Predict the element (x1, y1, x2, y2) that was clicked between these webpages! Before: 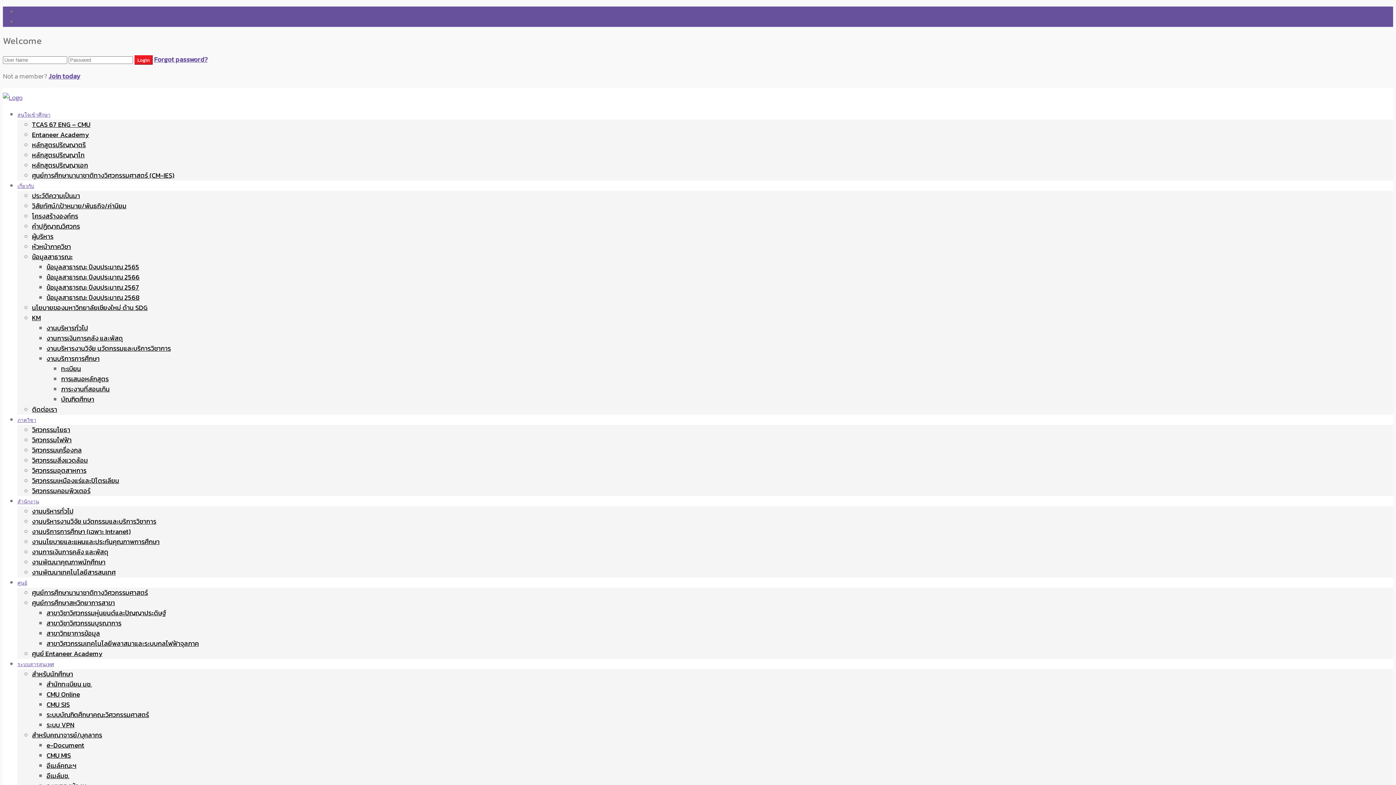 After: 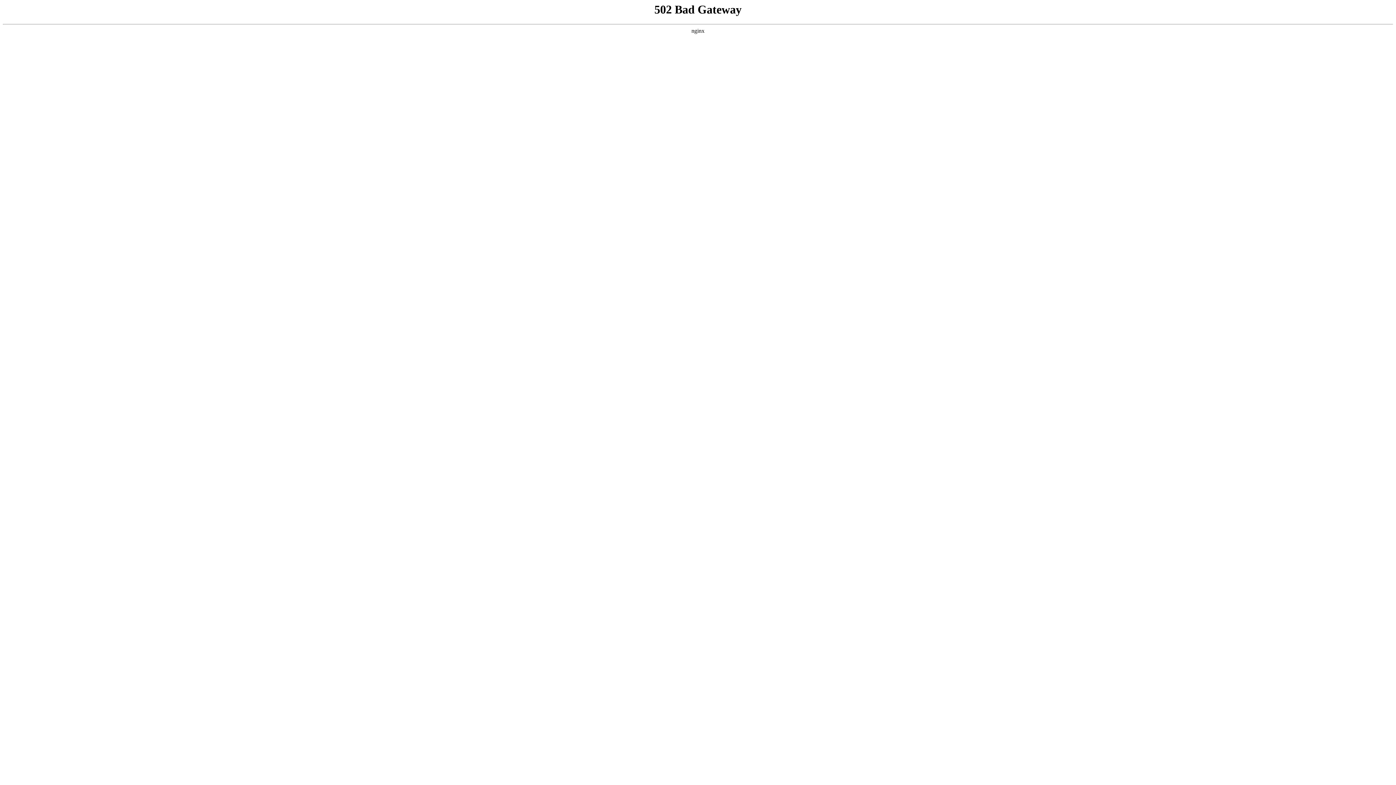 Action: label: งานบริหารทั่วไป bbox: (32, 506, 73, 516)